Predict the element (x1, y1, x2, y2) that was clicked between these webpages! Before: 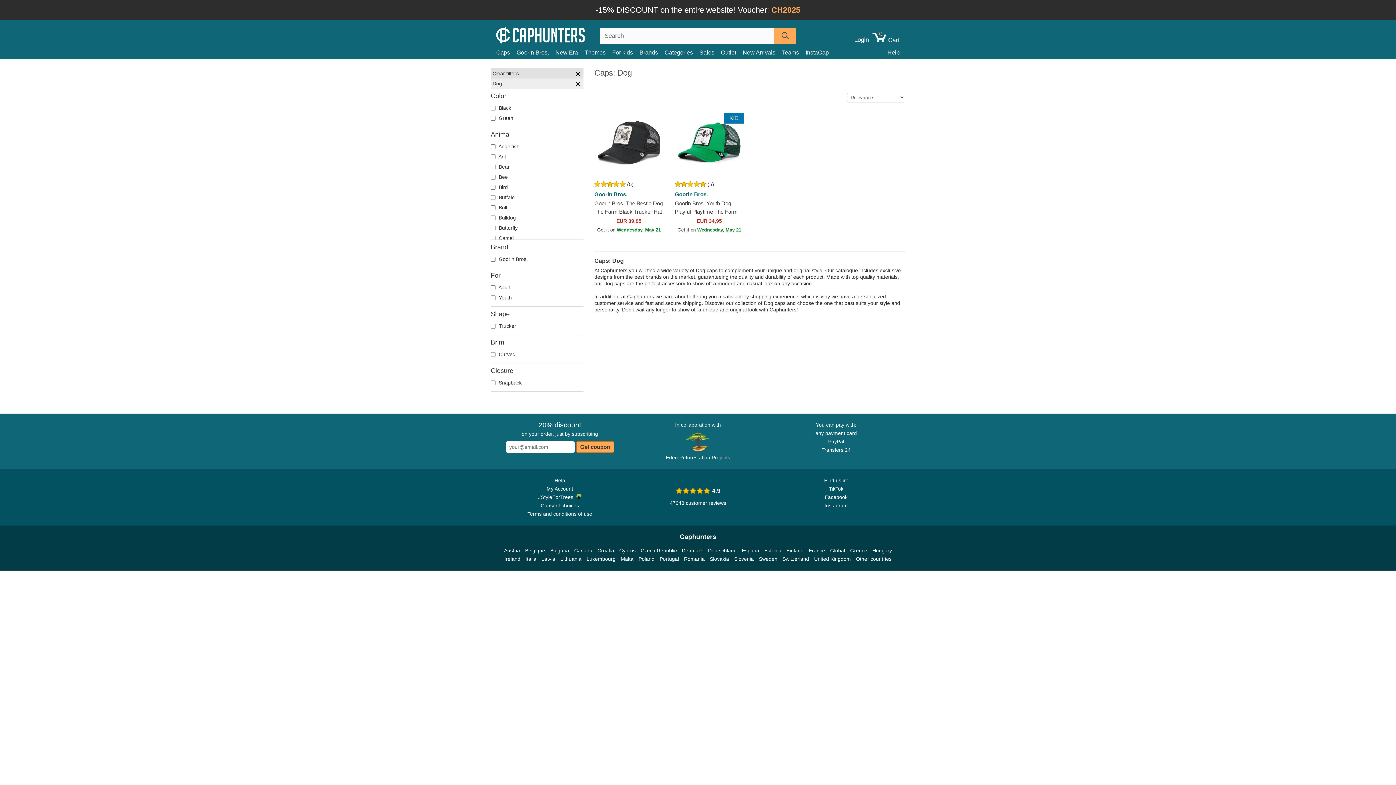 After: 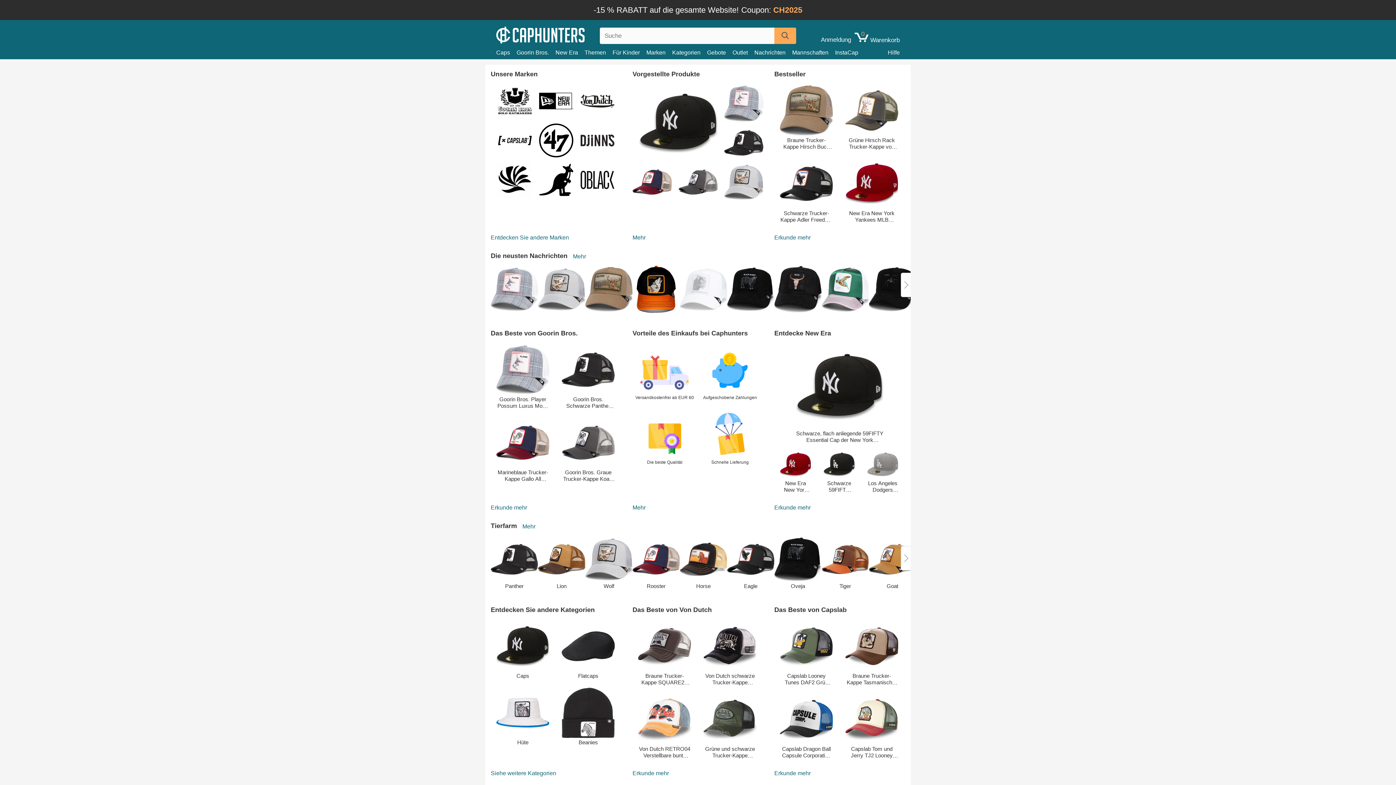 Action: bbox: (708, 546, 736, 555) label: Deutschland